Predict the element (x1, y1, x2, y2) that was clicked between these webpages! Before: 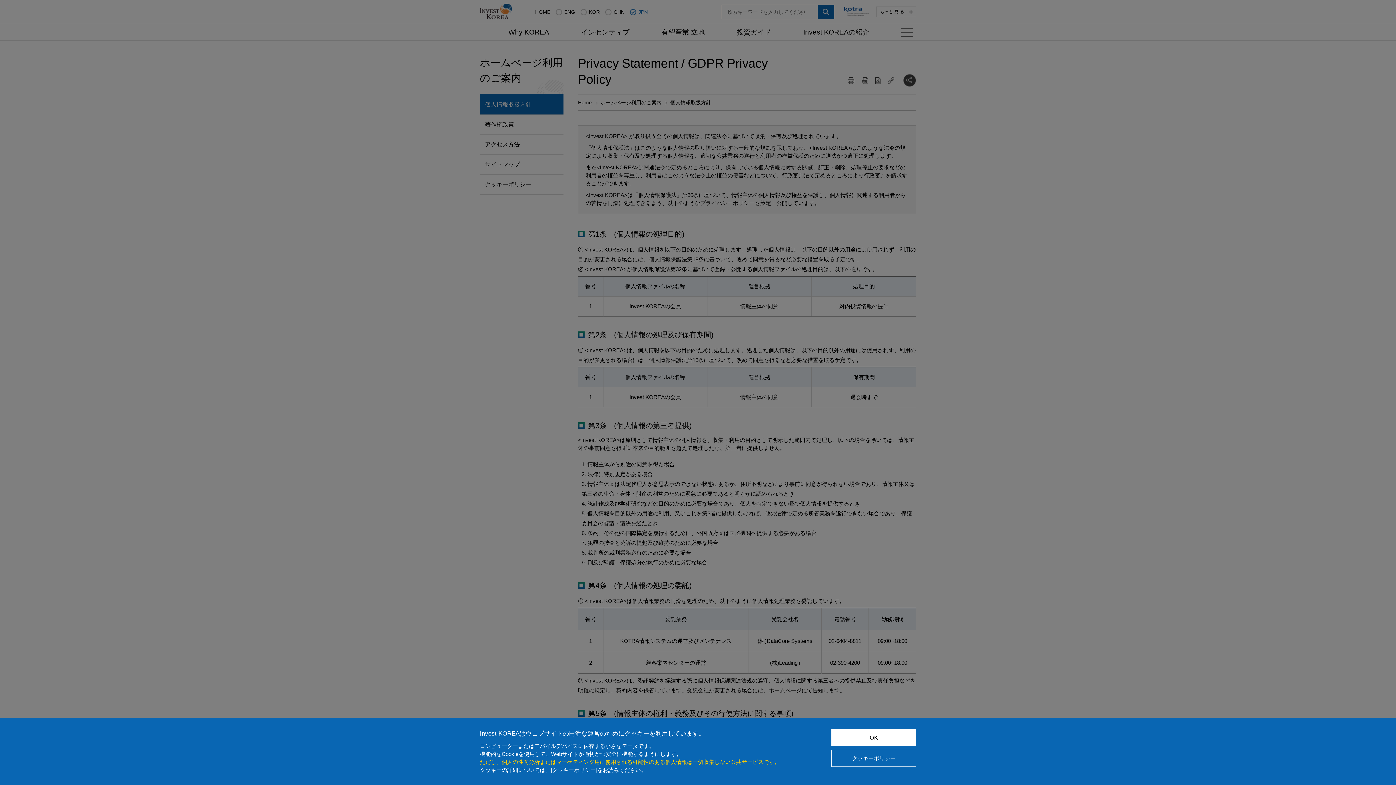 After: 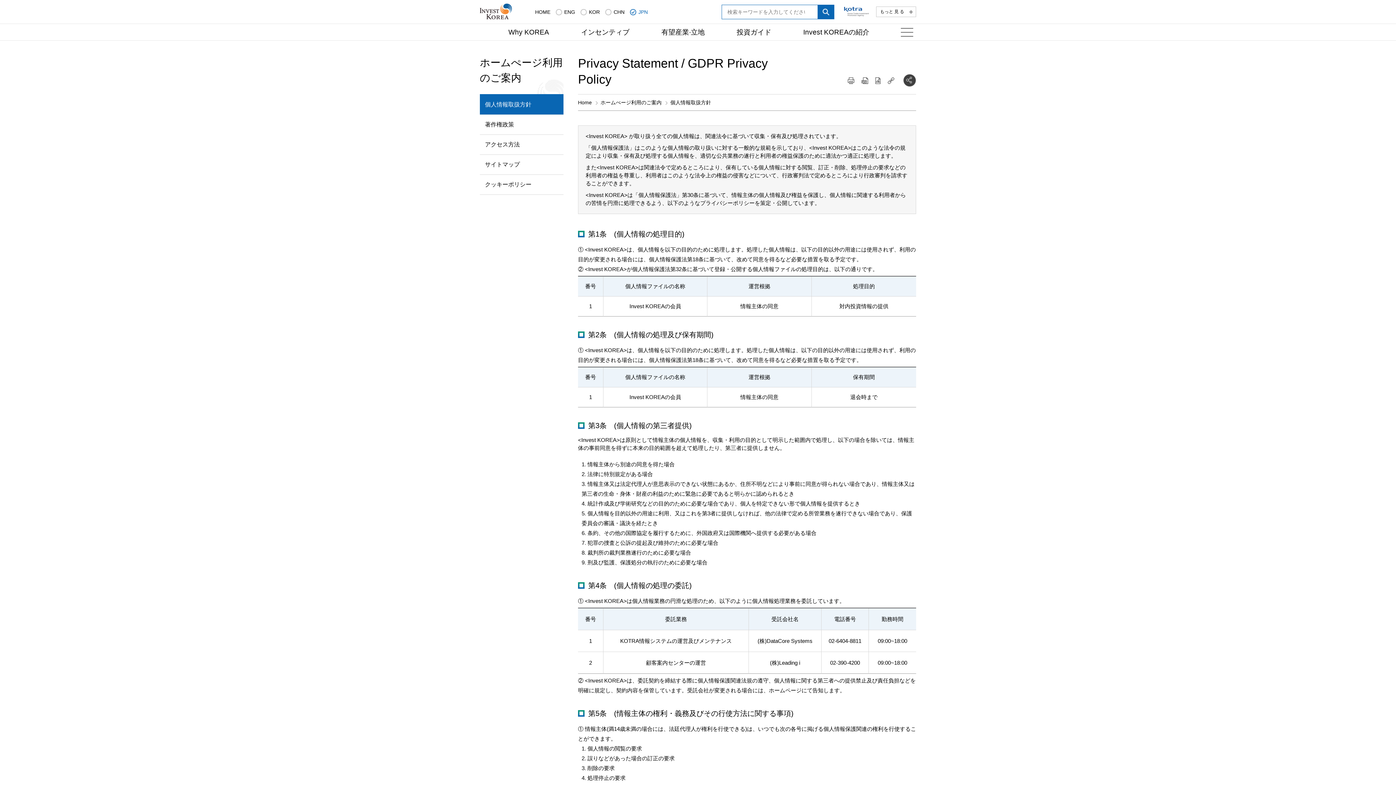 Action: bbox: (831, 729, 916, 746) label: OK